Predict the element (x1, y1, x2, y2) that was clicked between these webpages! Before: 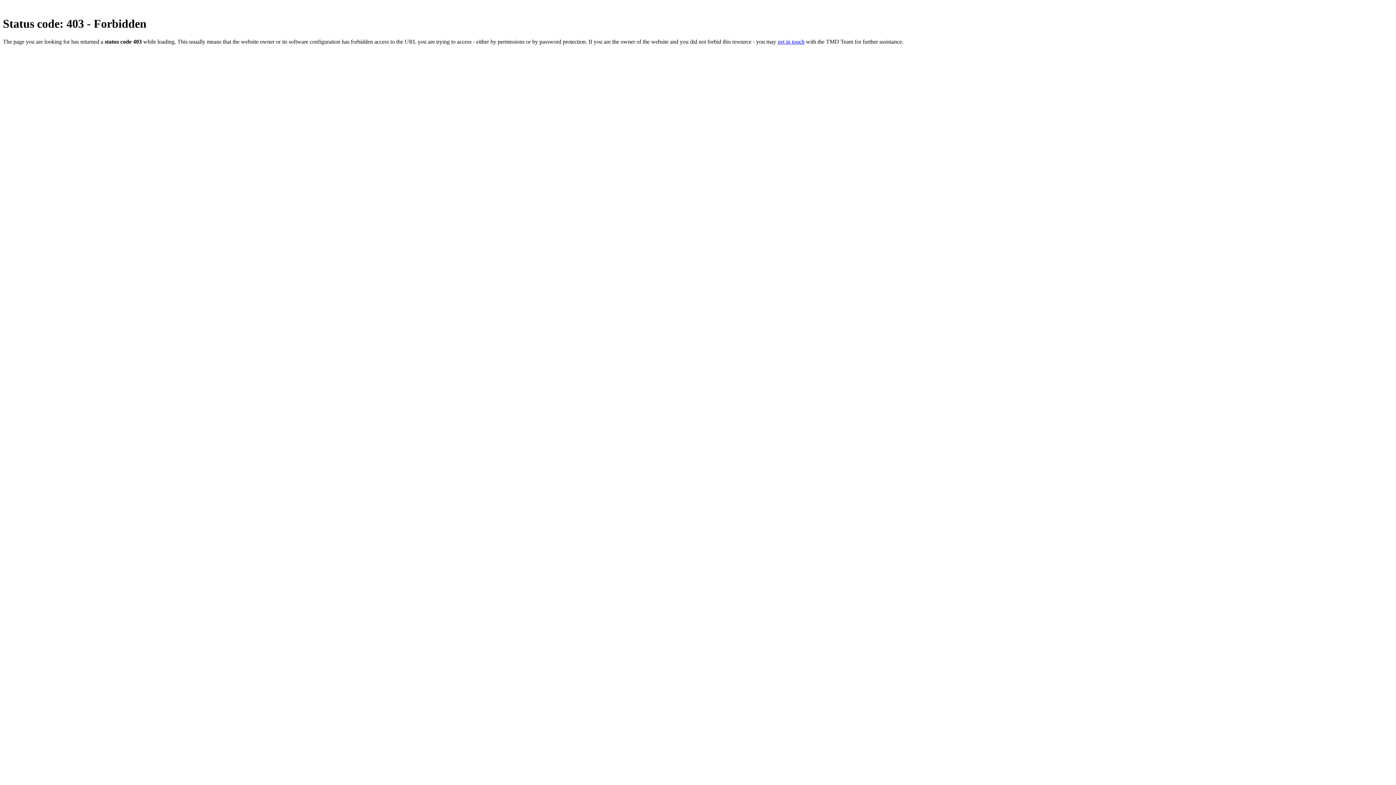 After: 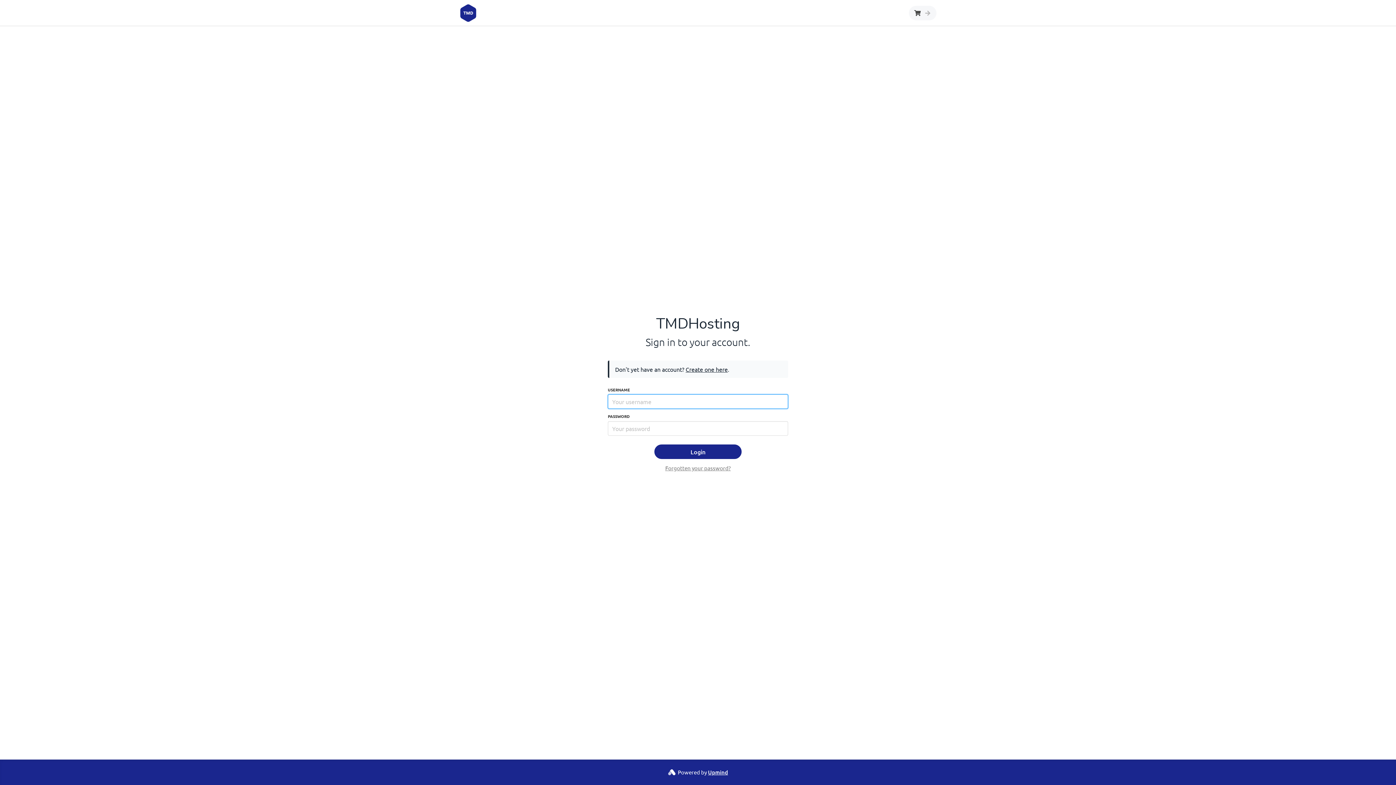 Action: label: get in touch bbox: (777, 38, 804, 44)